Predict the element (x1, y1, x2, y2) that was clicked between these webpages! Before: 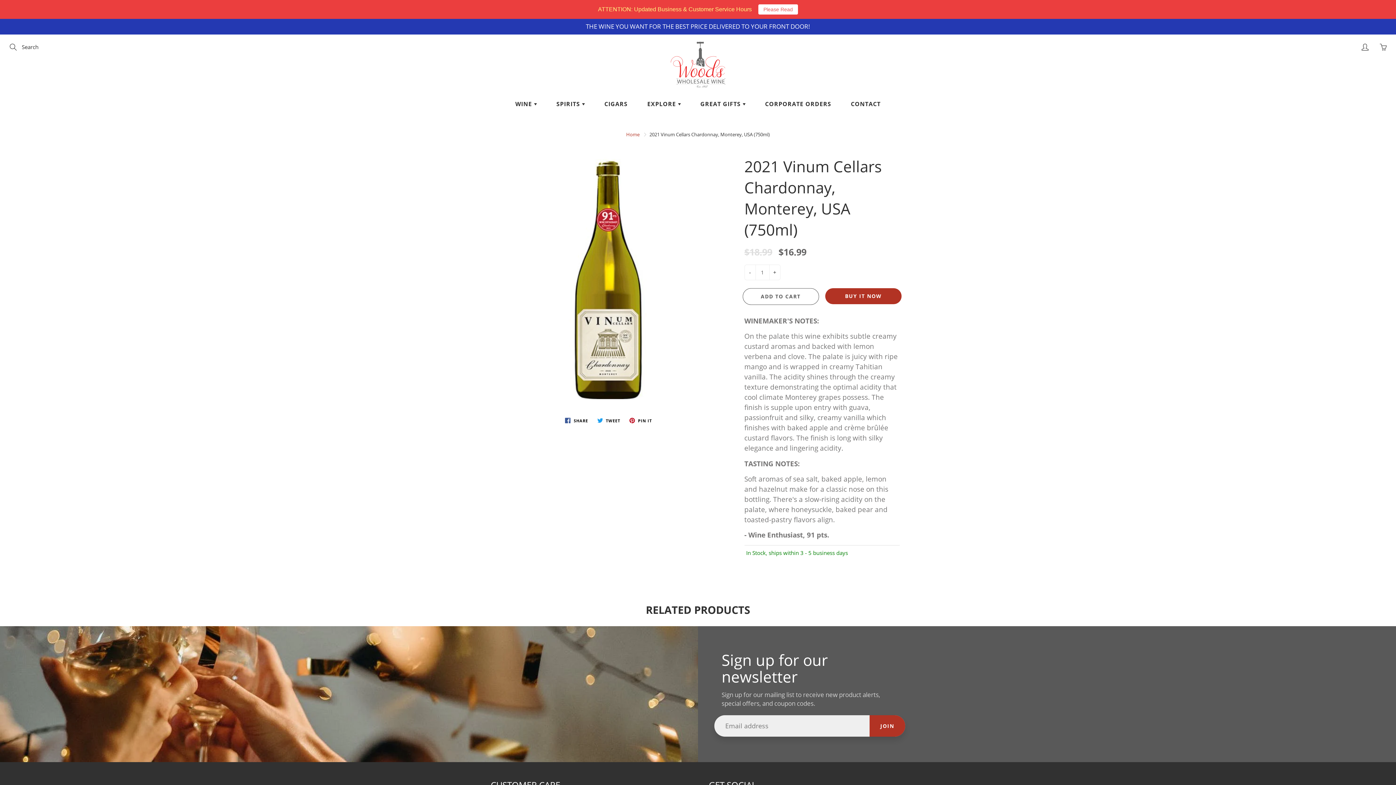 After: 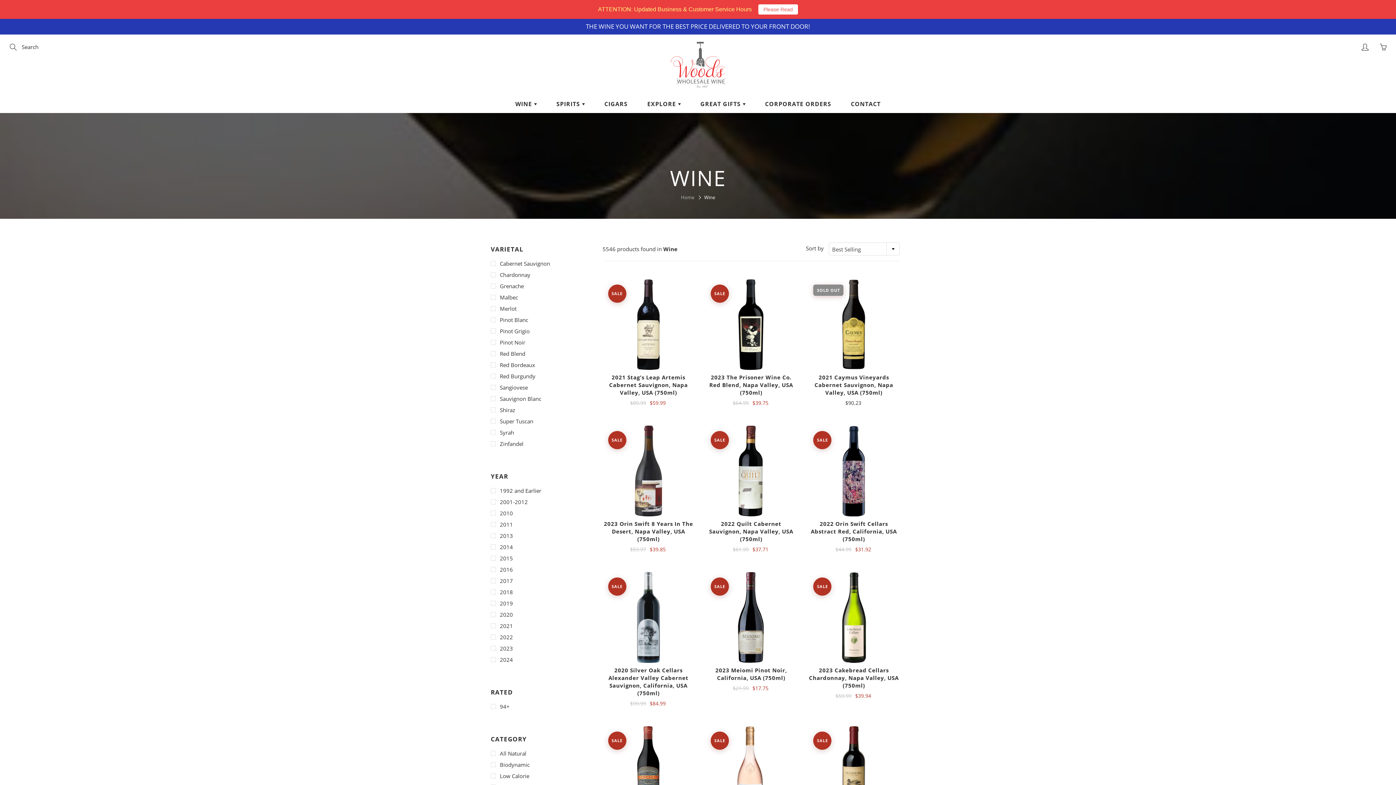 Action: label: WINE  bbox: (506, 94, 546, 113)